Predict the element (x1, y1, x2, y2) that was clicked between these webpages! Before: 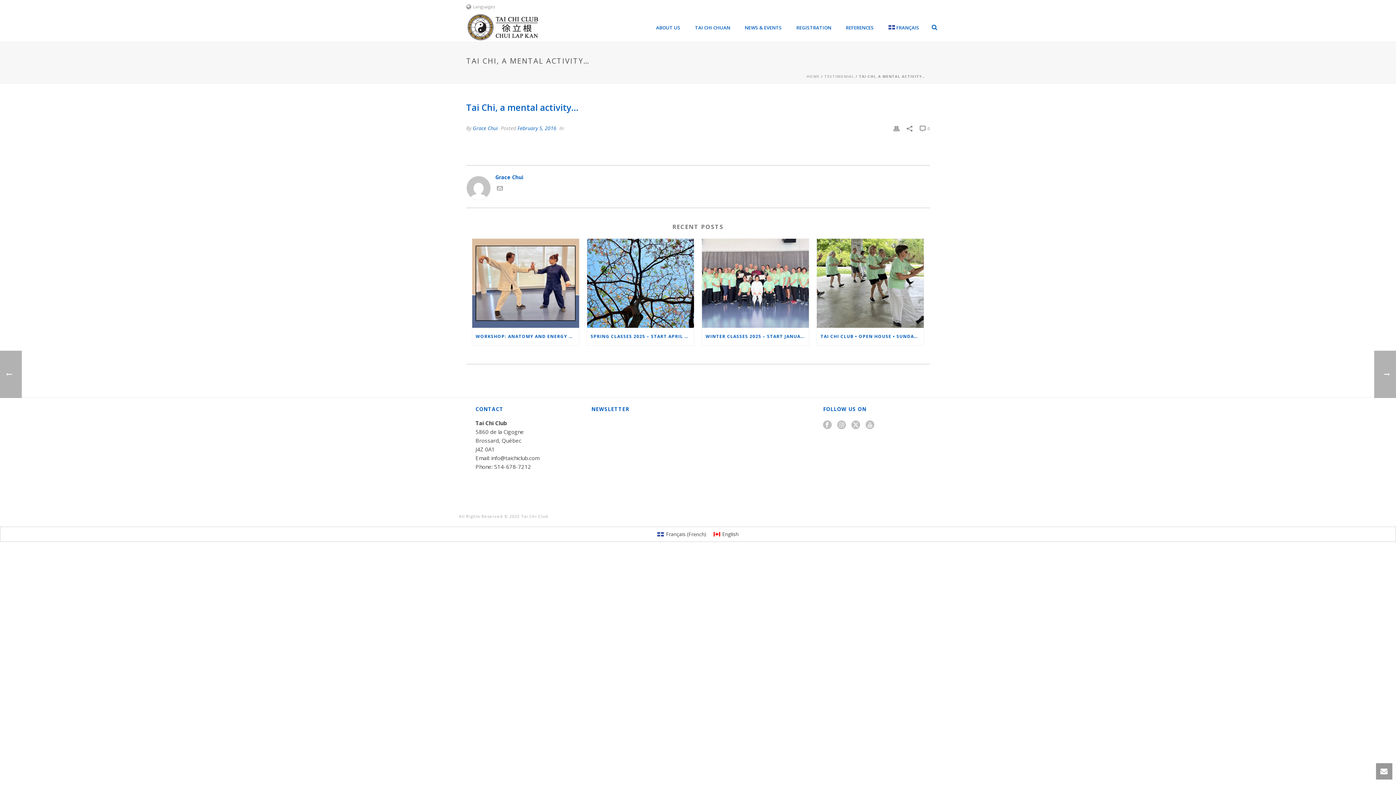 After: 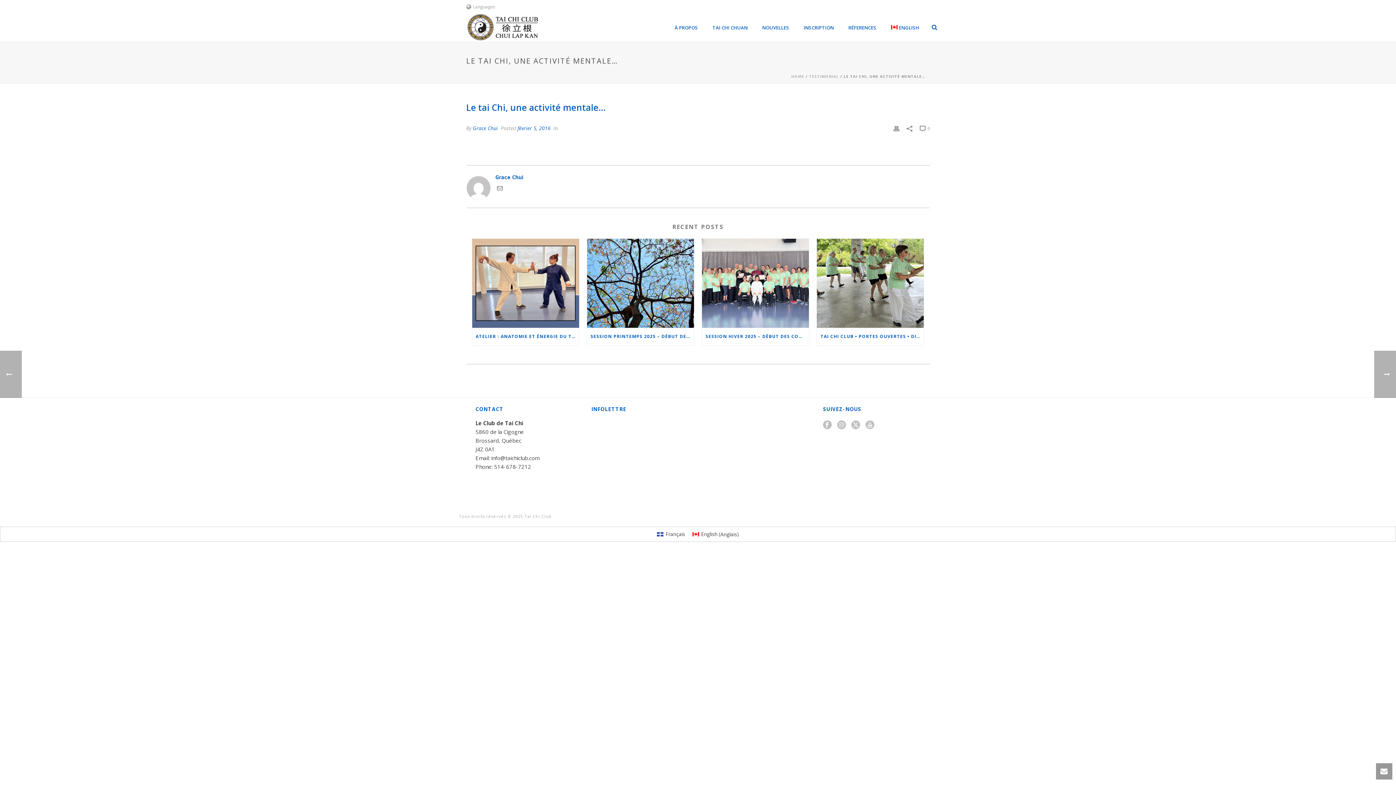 Action: label: Français (French) bbox: (653, 529, 710, 539)